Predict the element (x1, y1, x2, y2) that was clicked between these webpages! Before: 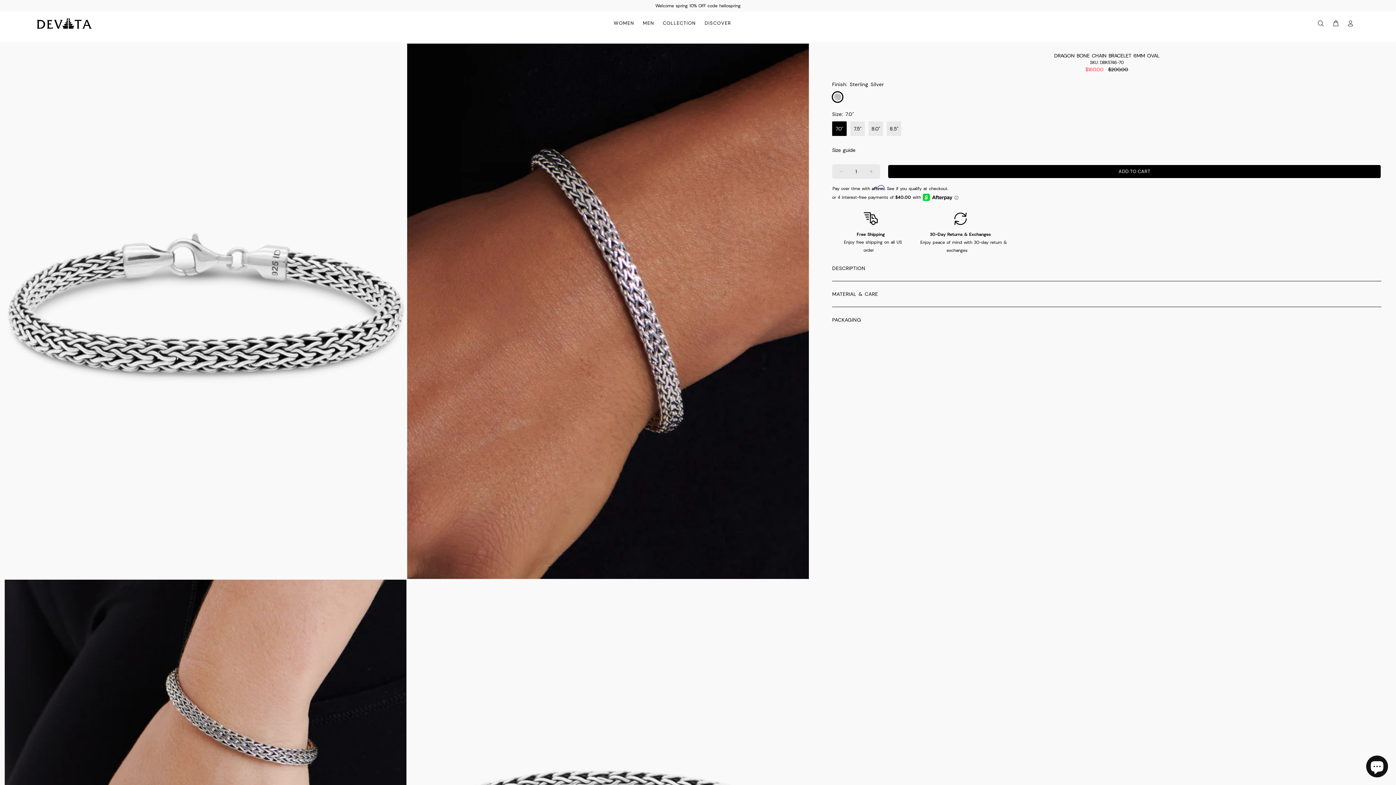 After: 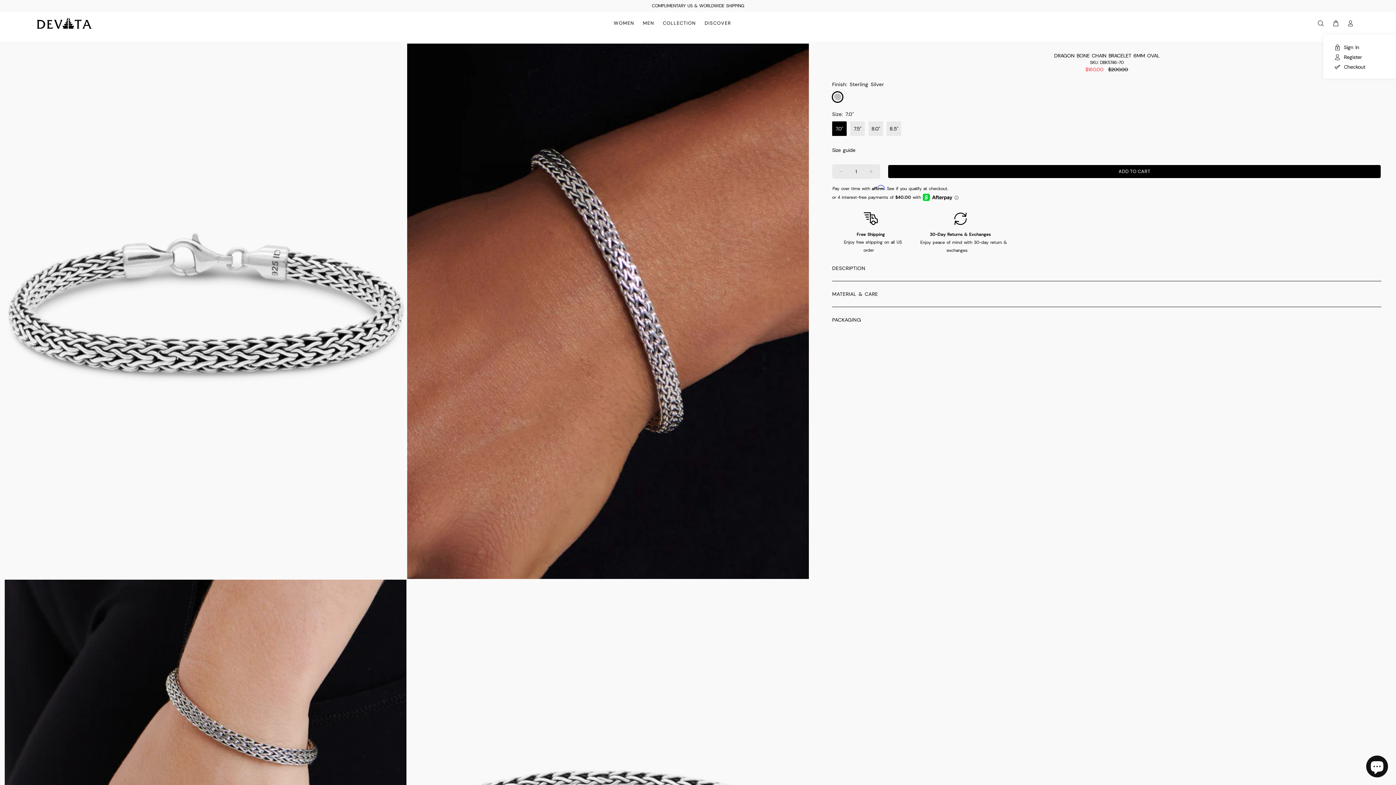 Action: bbox: (1344, 17, 1354, 29)